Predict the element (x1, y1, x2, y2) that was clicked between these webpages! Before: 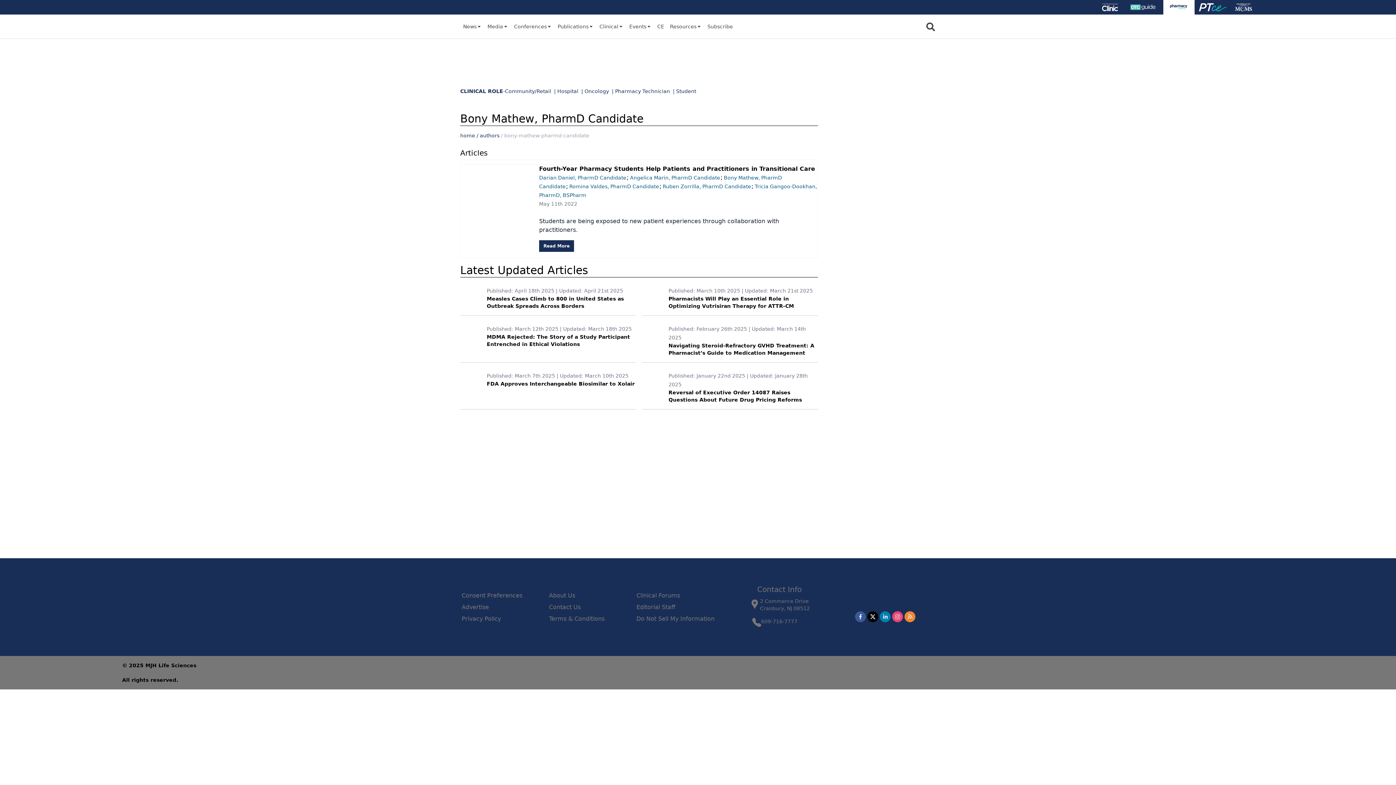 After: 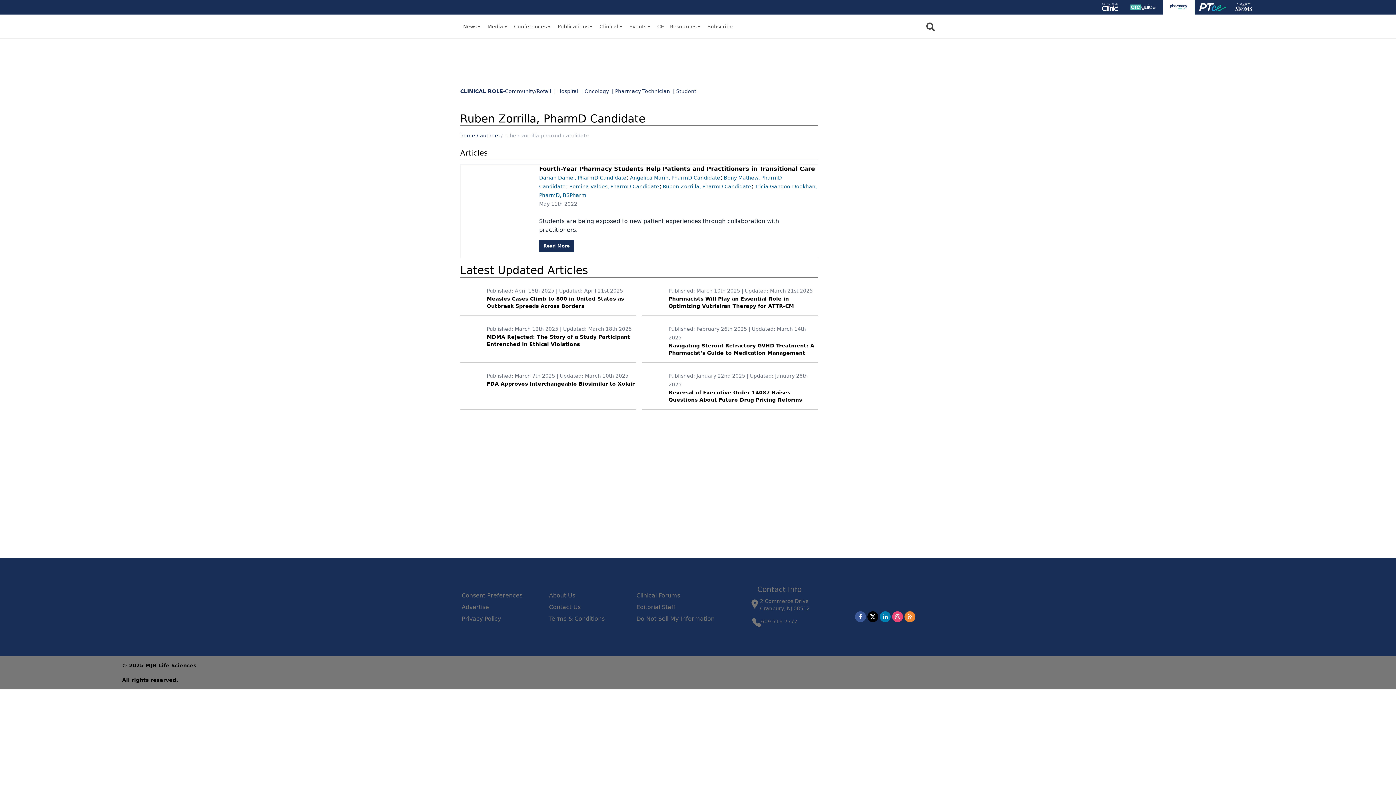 Action: label: Ruben Zorrilla, PharmD Candidate bbox: (662, 183, 751, 189)